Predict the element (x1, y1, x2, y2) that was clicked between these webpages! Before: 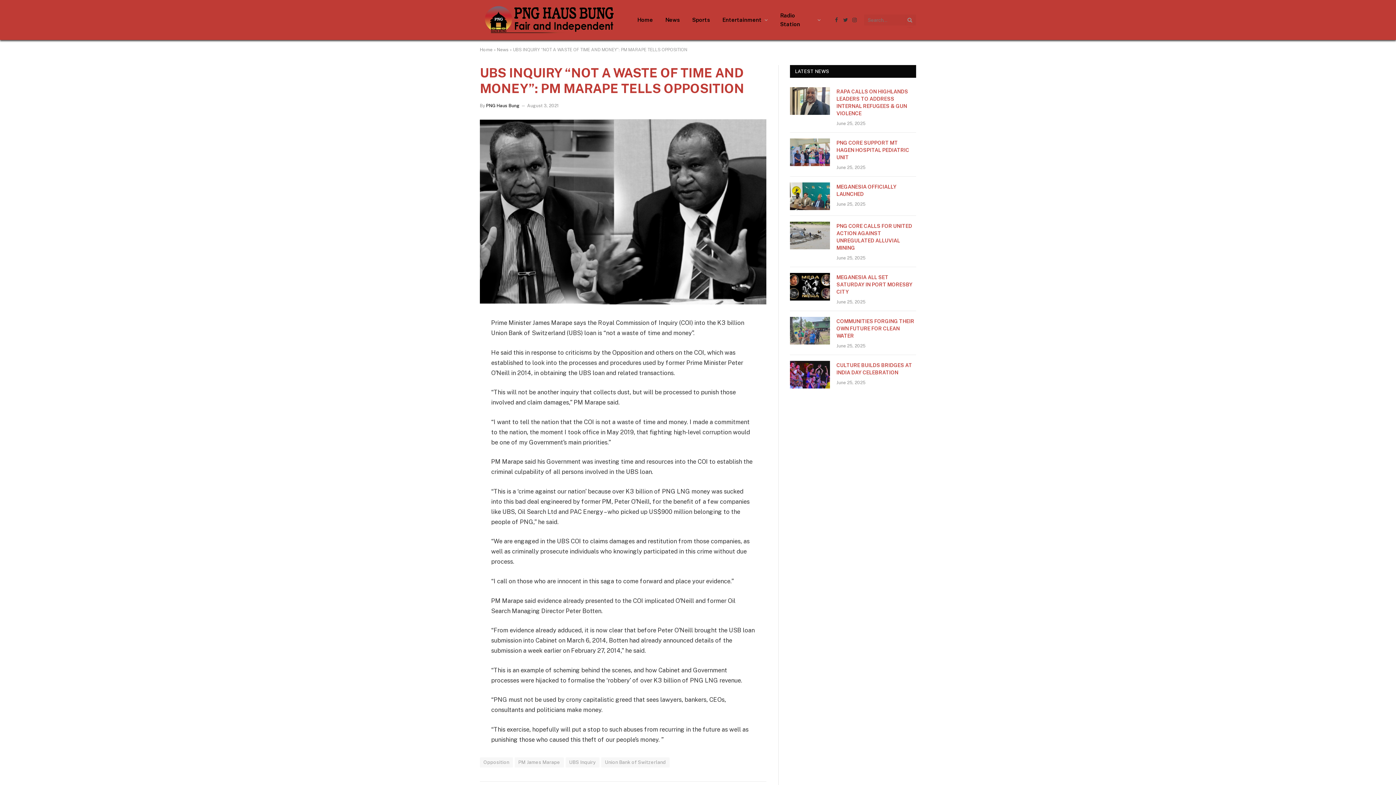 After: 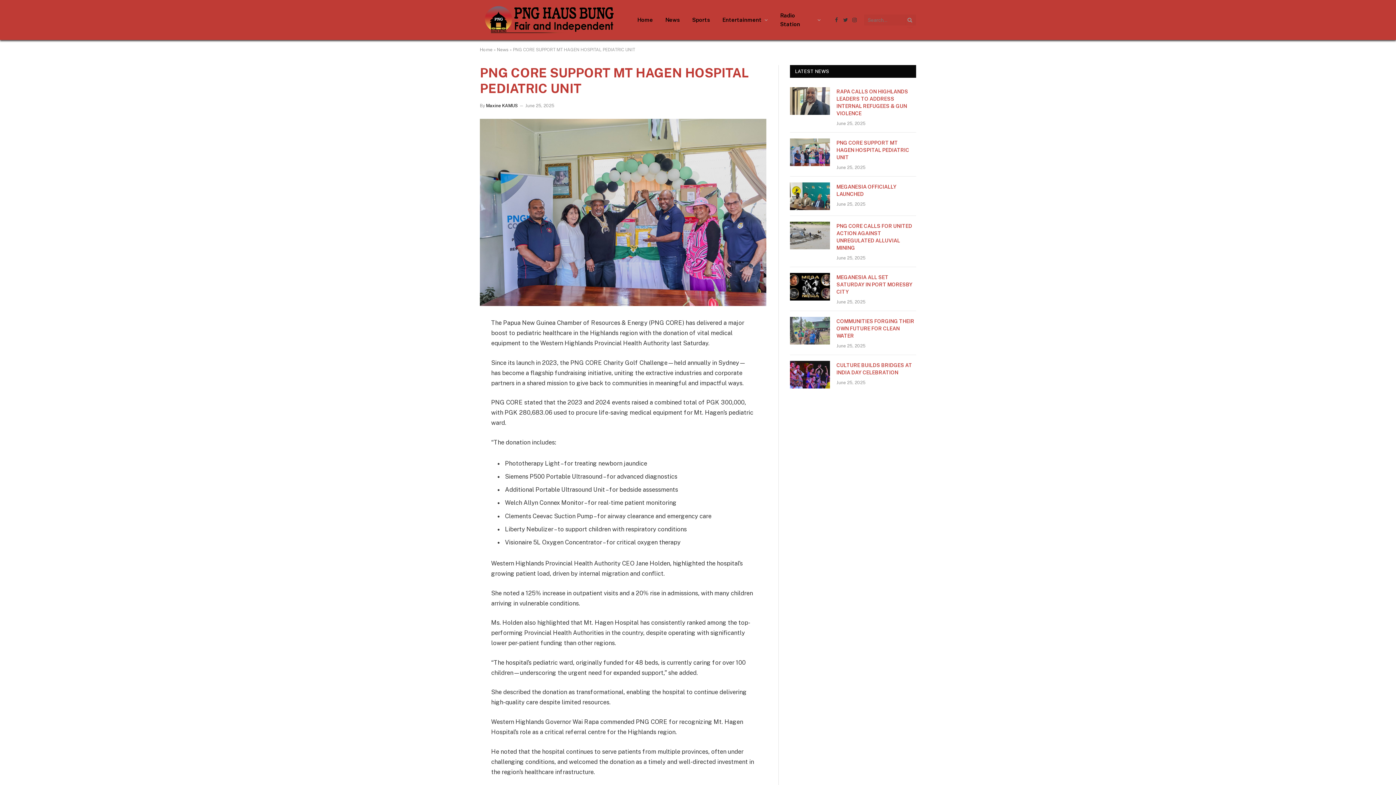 Action: bbox: (790, 138, 830, 166)